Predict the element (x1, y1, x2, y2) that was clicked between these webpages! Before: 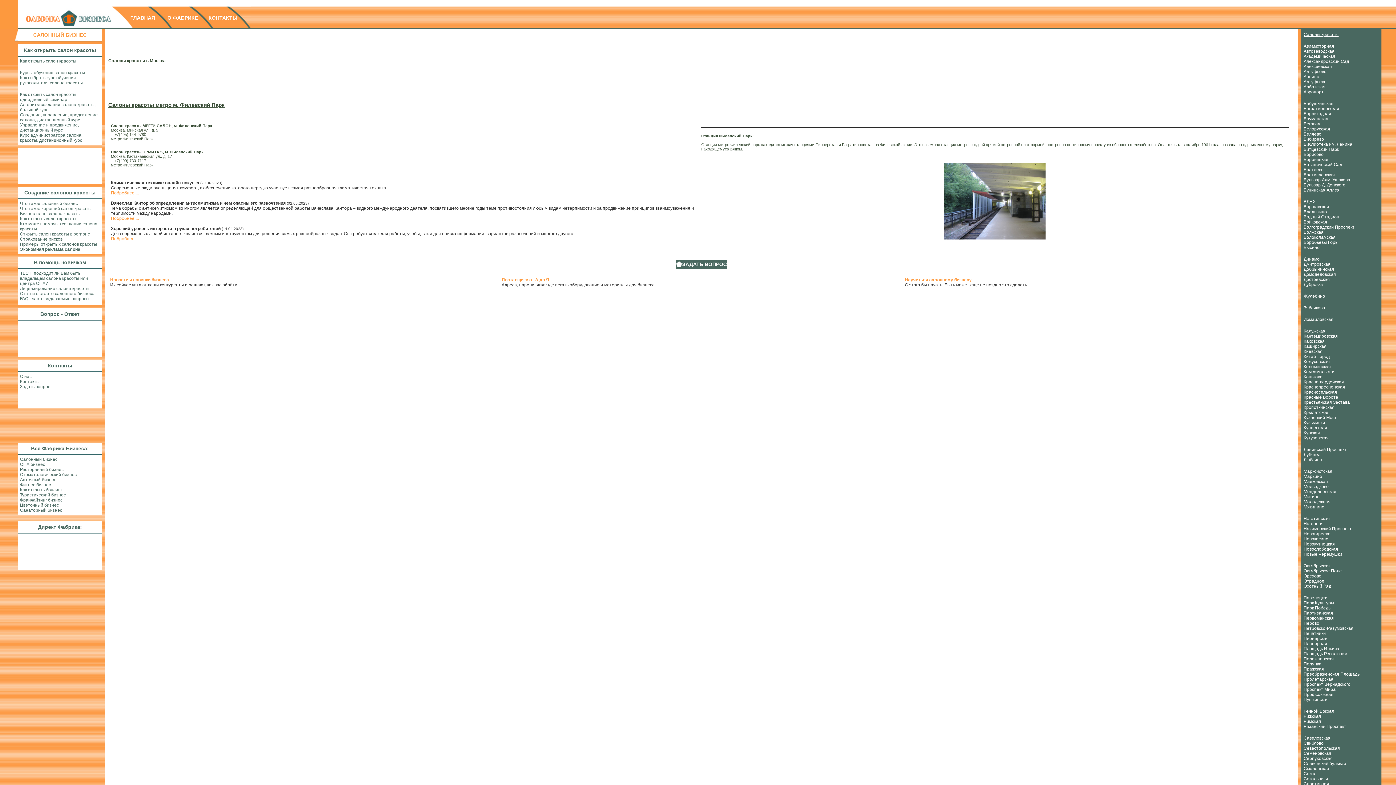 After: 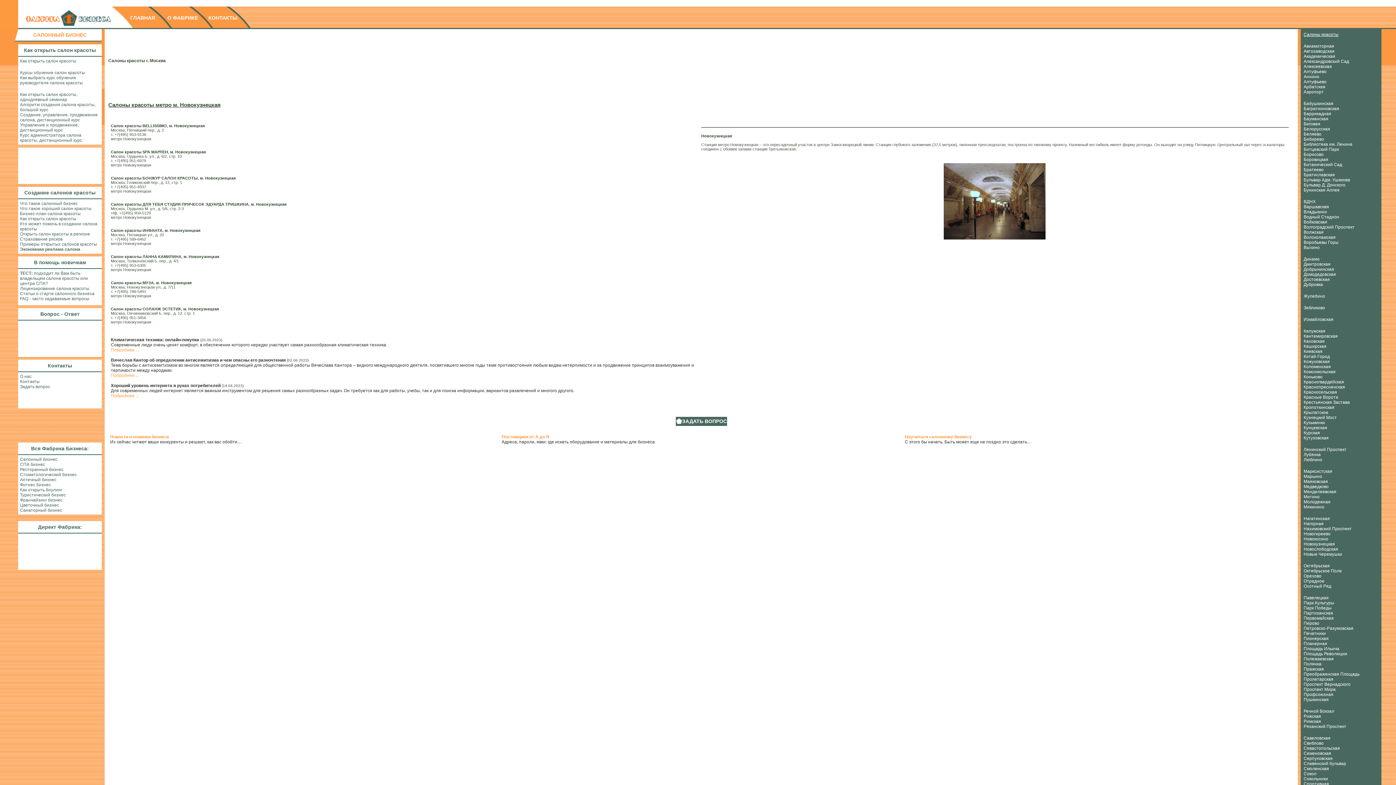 Action: bbox: (1304, 541, 1335, 546) label: Новокузнецкая